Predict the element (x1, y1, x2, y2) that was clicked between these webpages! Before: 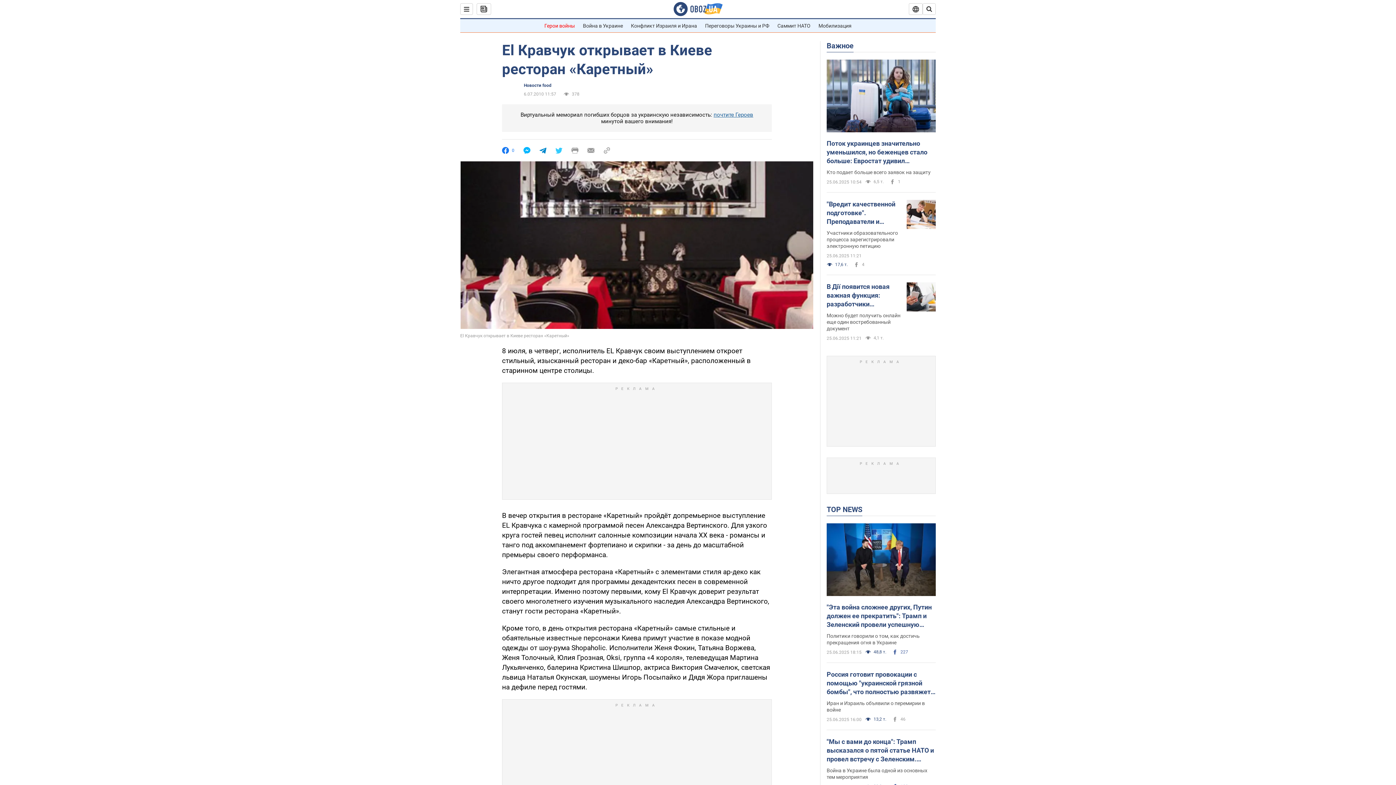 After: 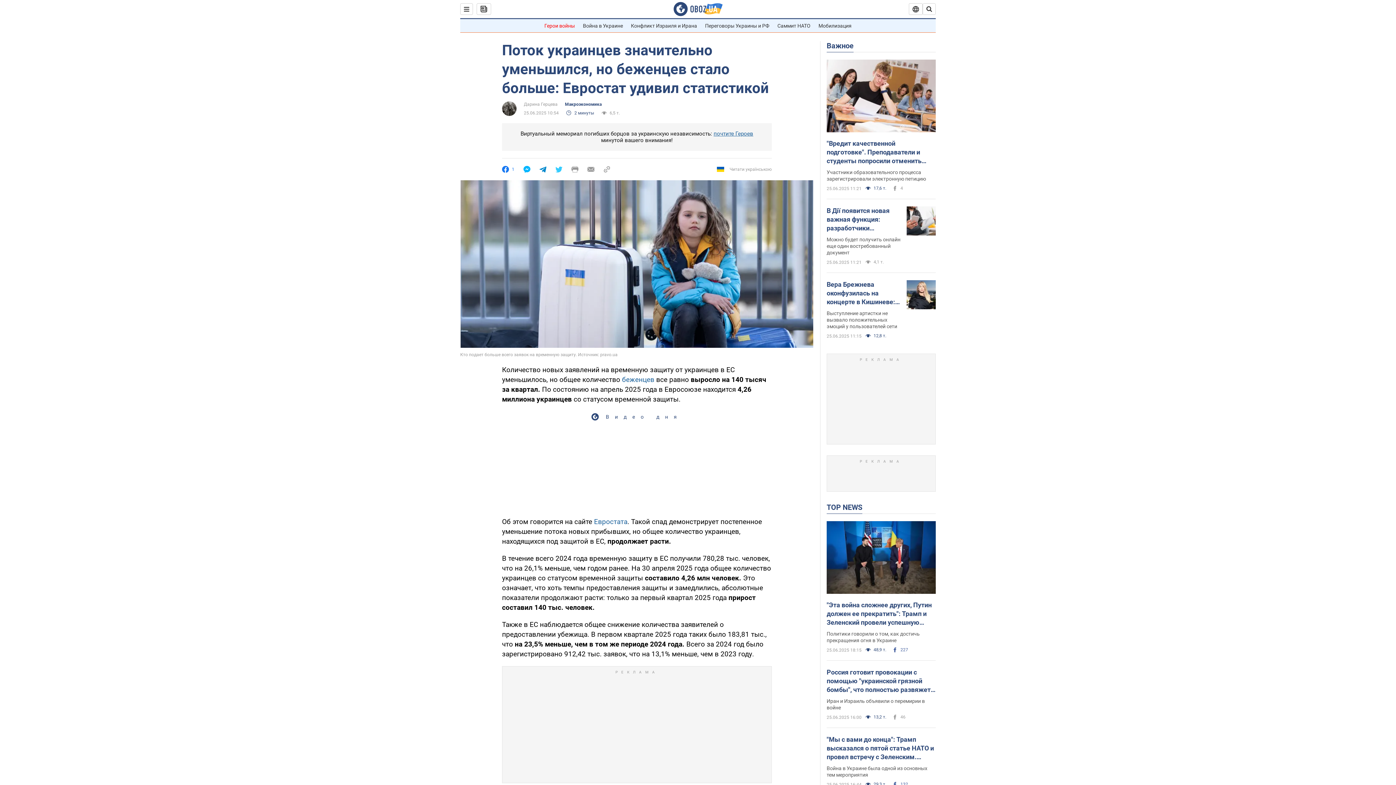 Action: label: Кто подает больше всего заявок на защиту bbox: (826, 169, 936, 175)